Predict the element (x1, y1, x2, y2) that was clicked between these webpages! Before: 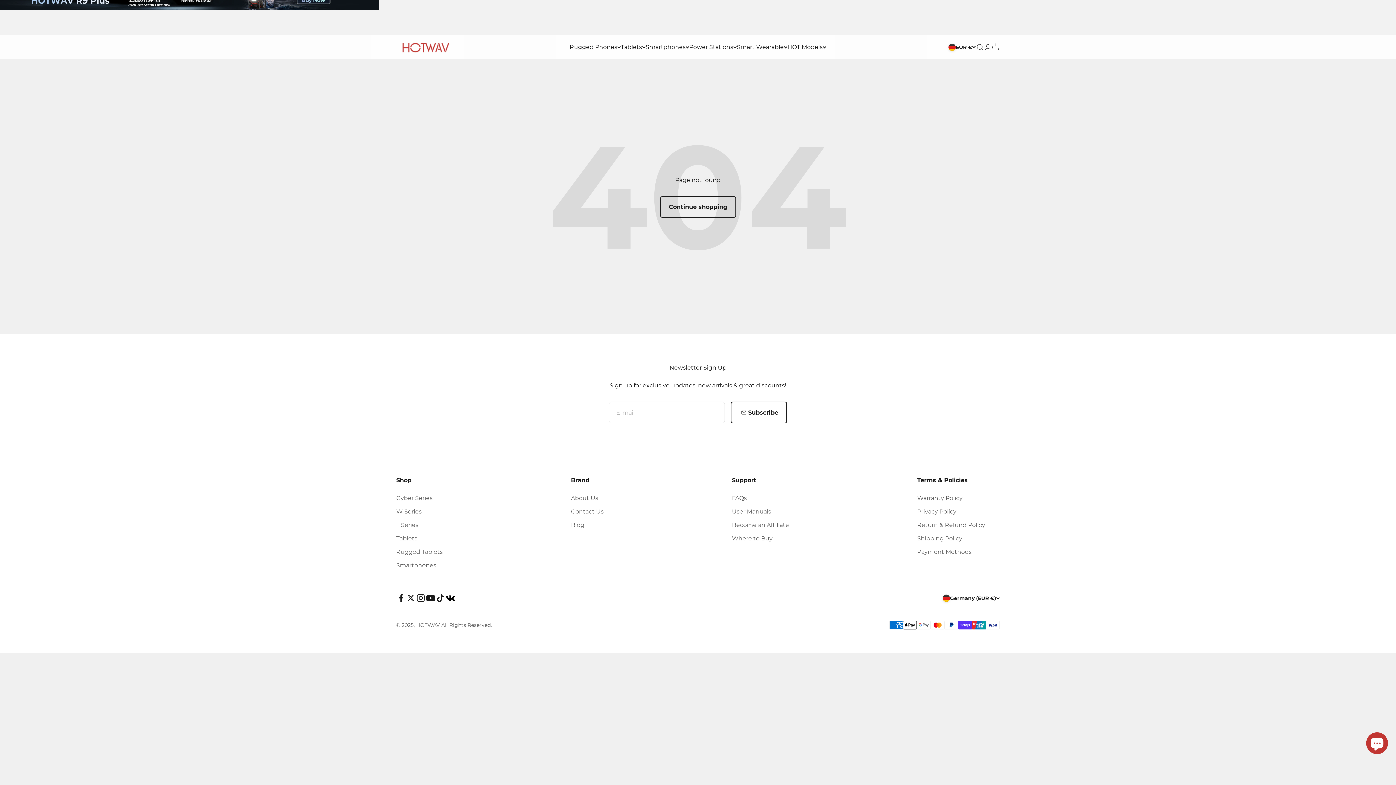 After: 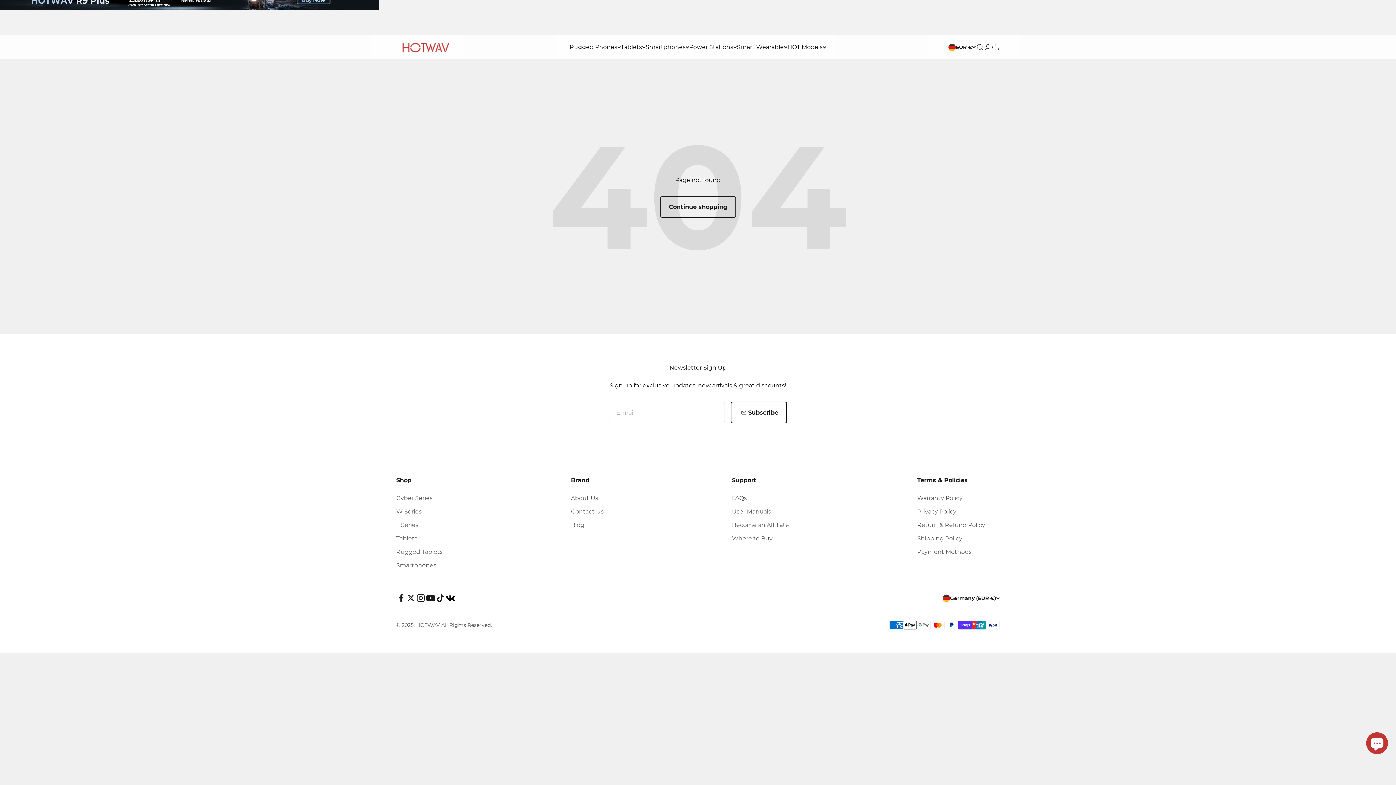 Action: bbox: (425, 593, 435, 603) label: Follow on YouTube